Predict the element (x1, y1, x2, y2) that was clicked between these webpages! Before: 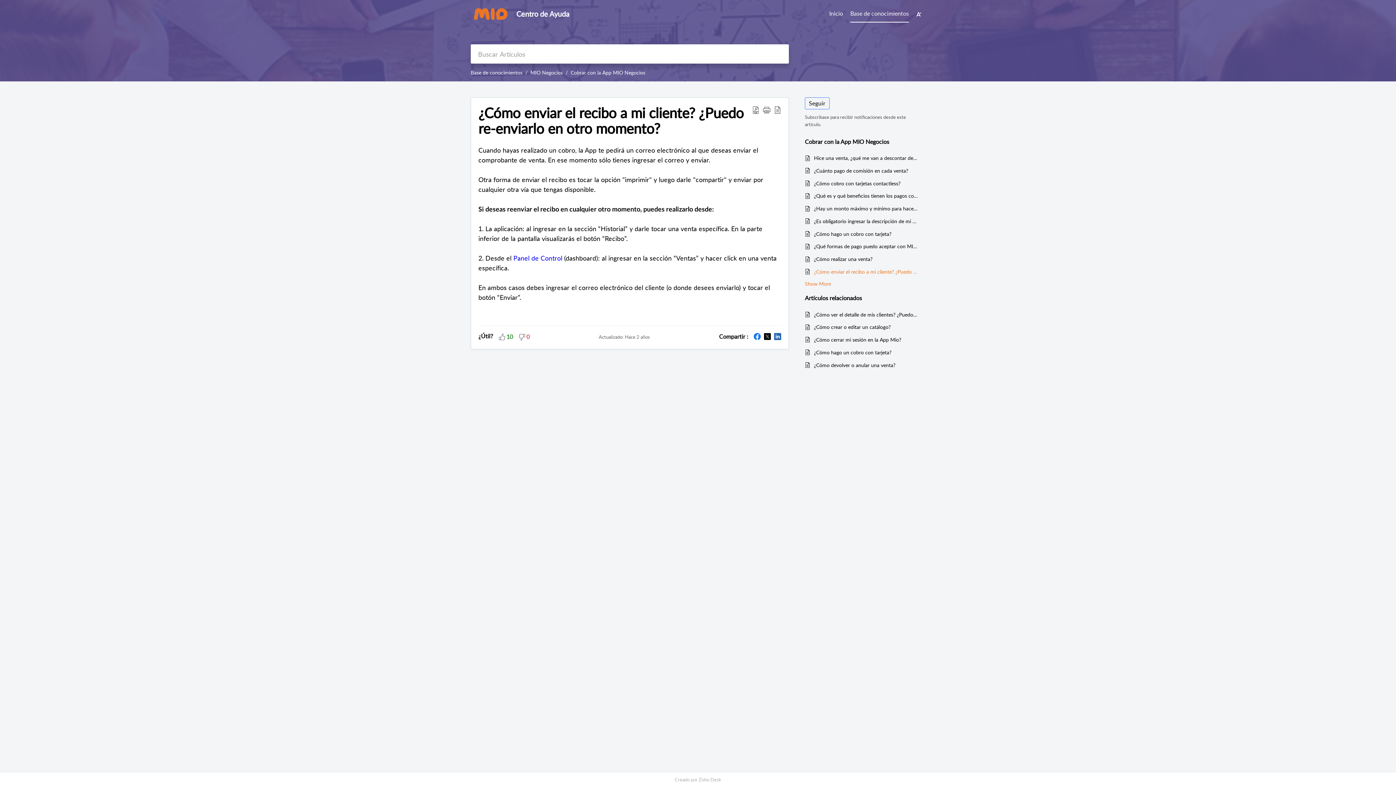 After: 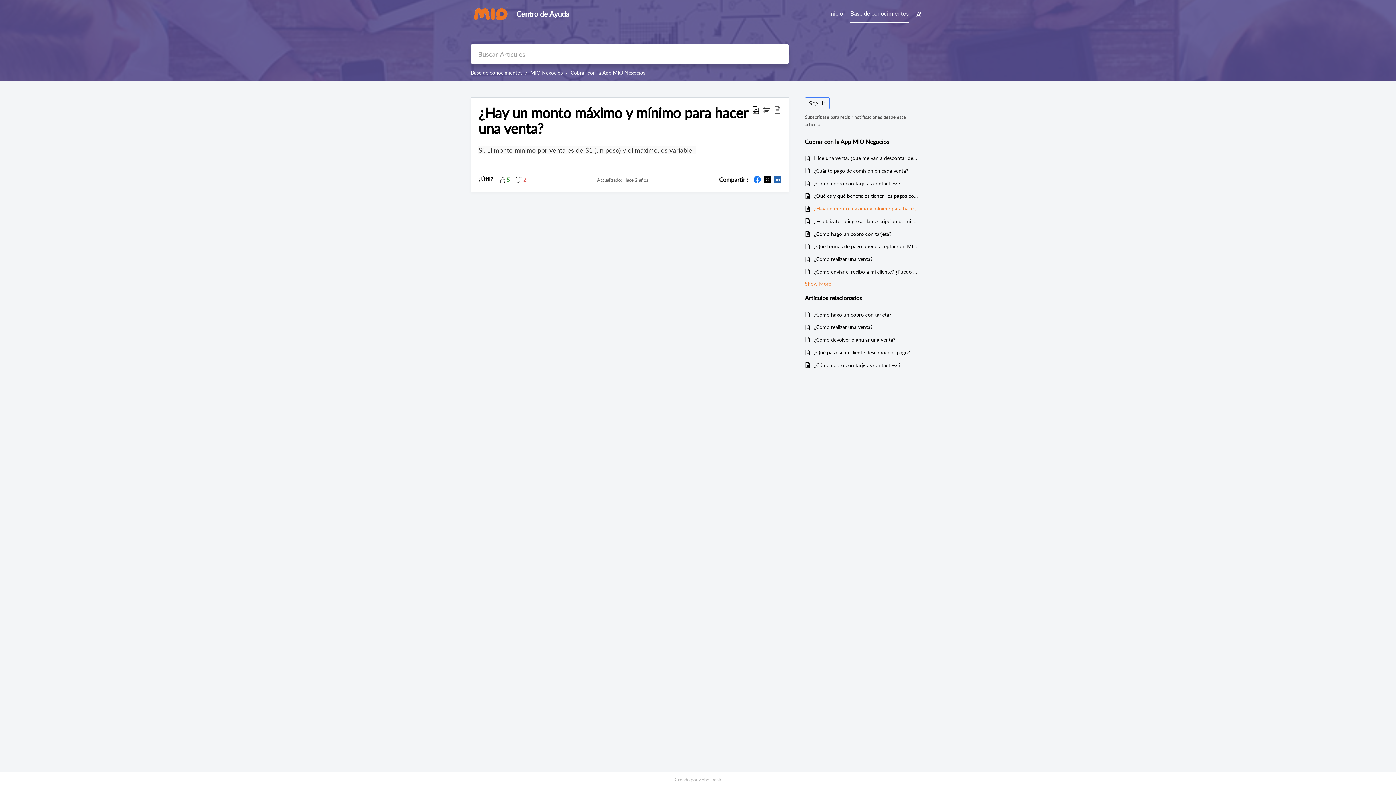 Action: bbox: (814, 204, 918, 212) label: ¿Hay un monto máximo y mínimo para hacer una venta?